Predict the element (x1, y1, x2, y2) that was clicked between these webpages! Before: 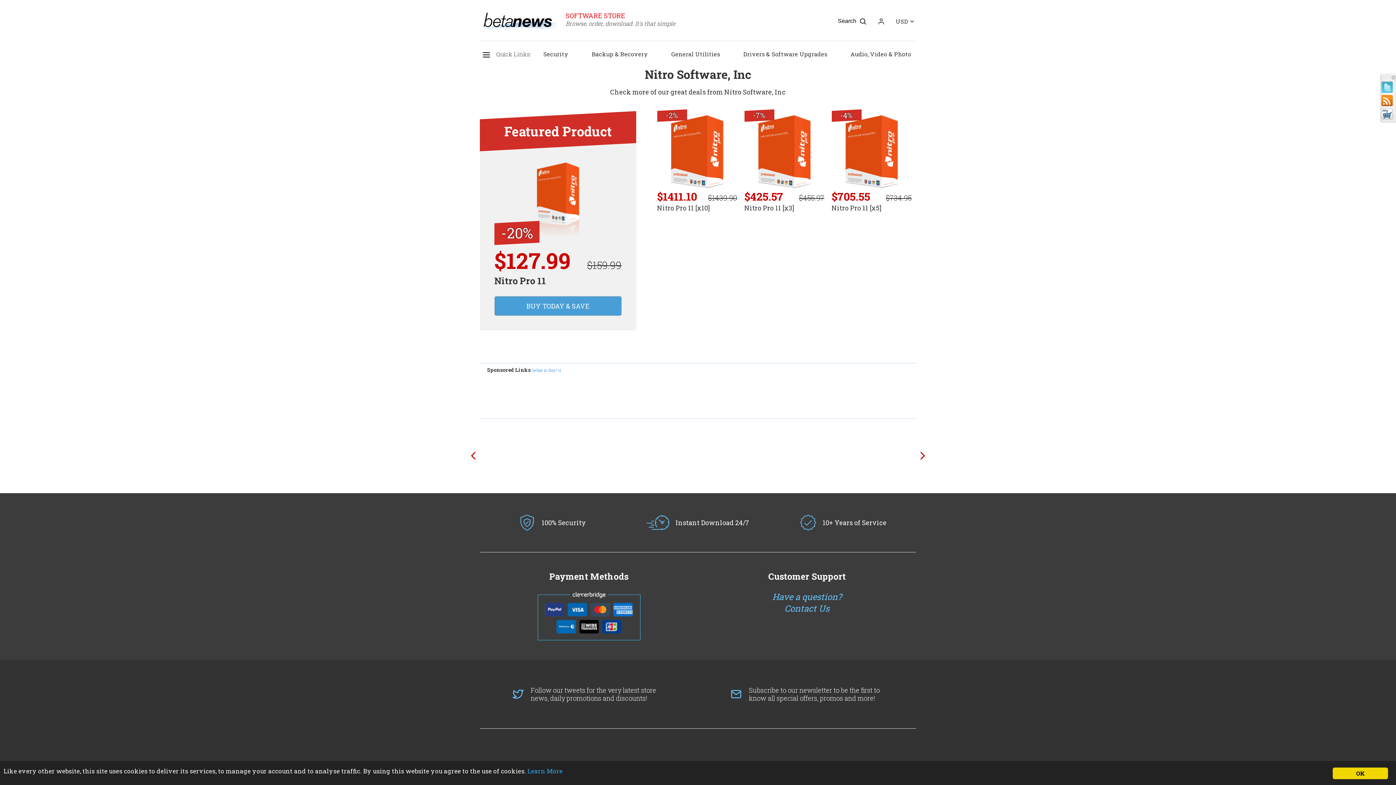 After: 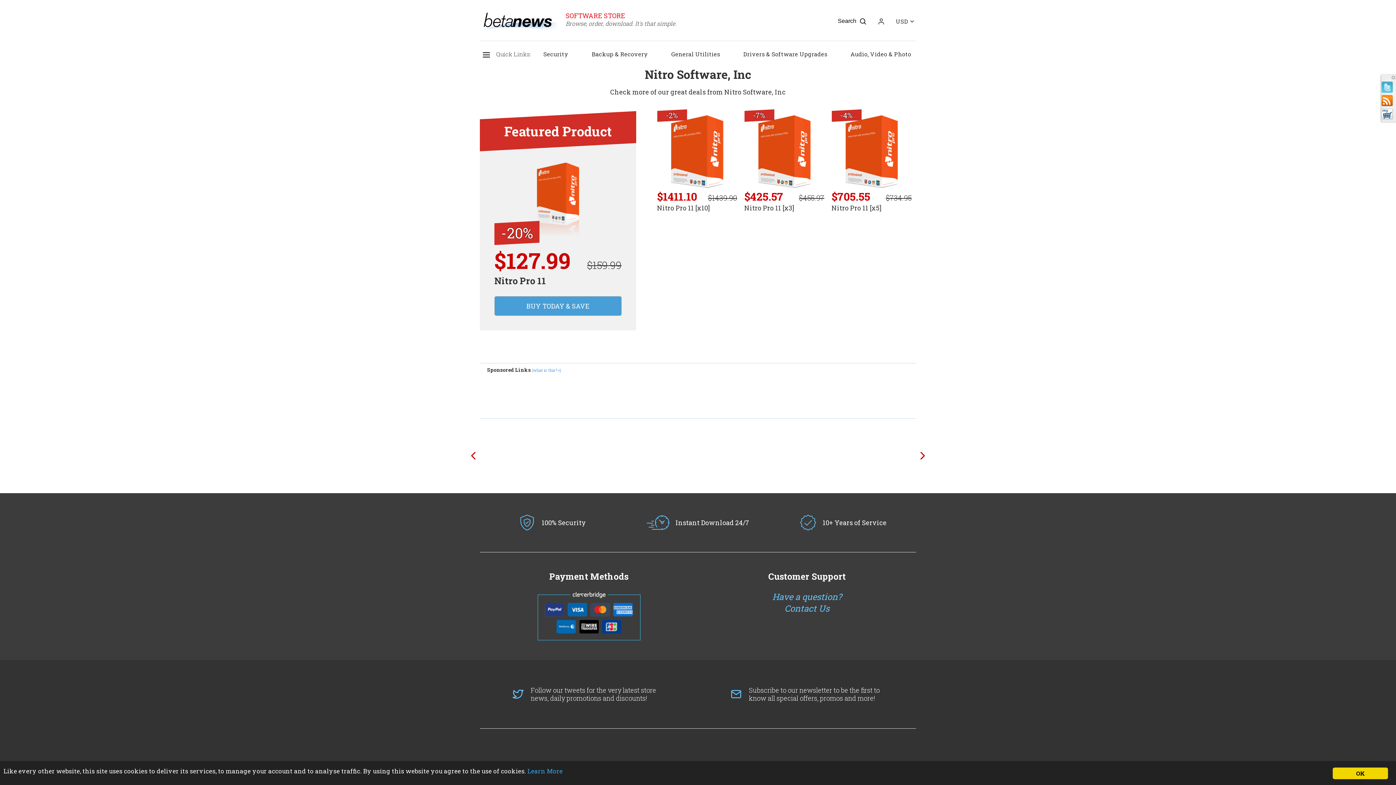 Action: label: Follow our tweets for the very latest store news, daily promotions and discounts! bbox: (480, 686, 698, 702)